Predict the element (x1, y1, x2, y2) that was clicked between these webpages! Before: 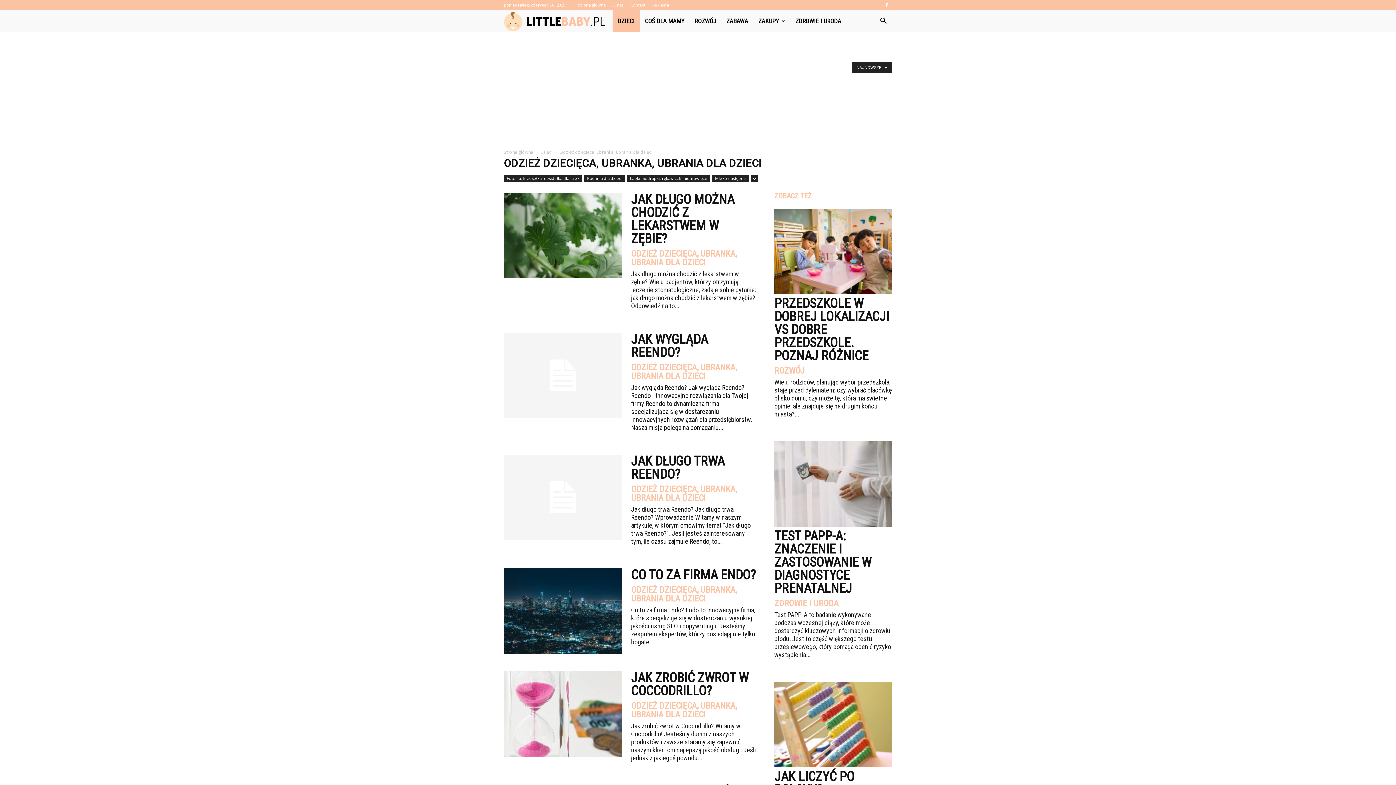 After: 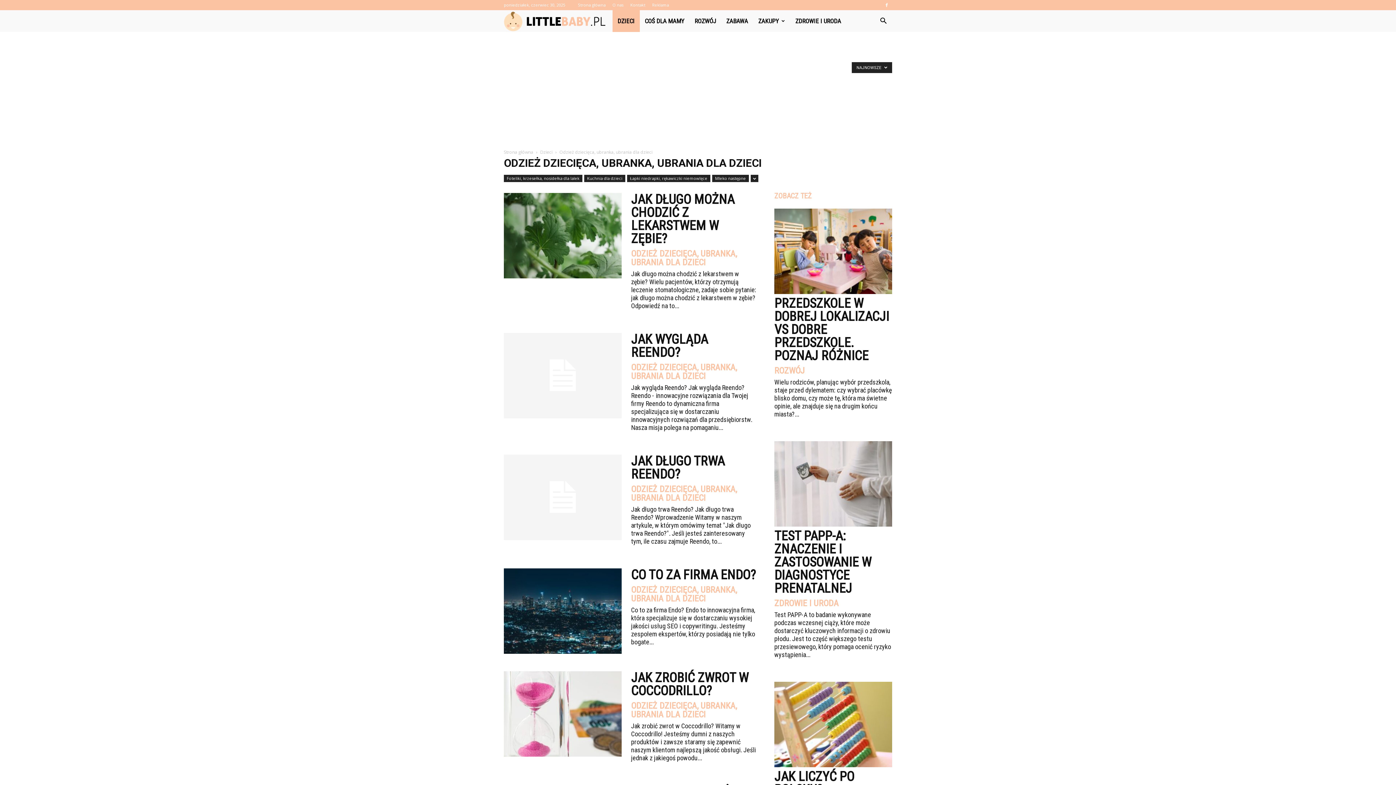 Action: label: ODZIEŻ DZIECIĘCA, UBRANKA, UBRANIA DLA DZIECI bbox: (631, 249, 755, 266)